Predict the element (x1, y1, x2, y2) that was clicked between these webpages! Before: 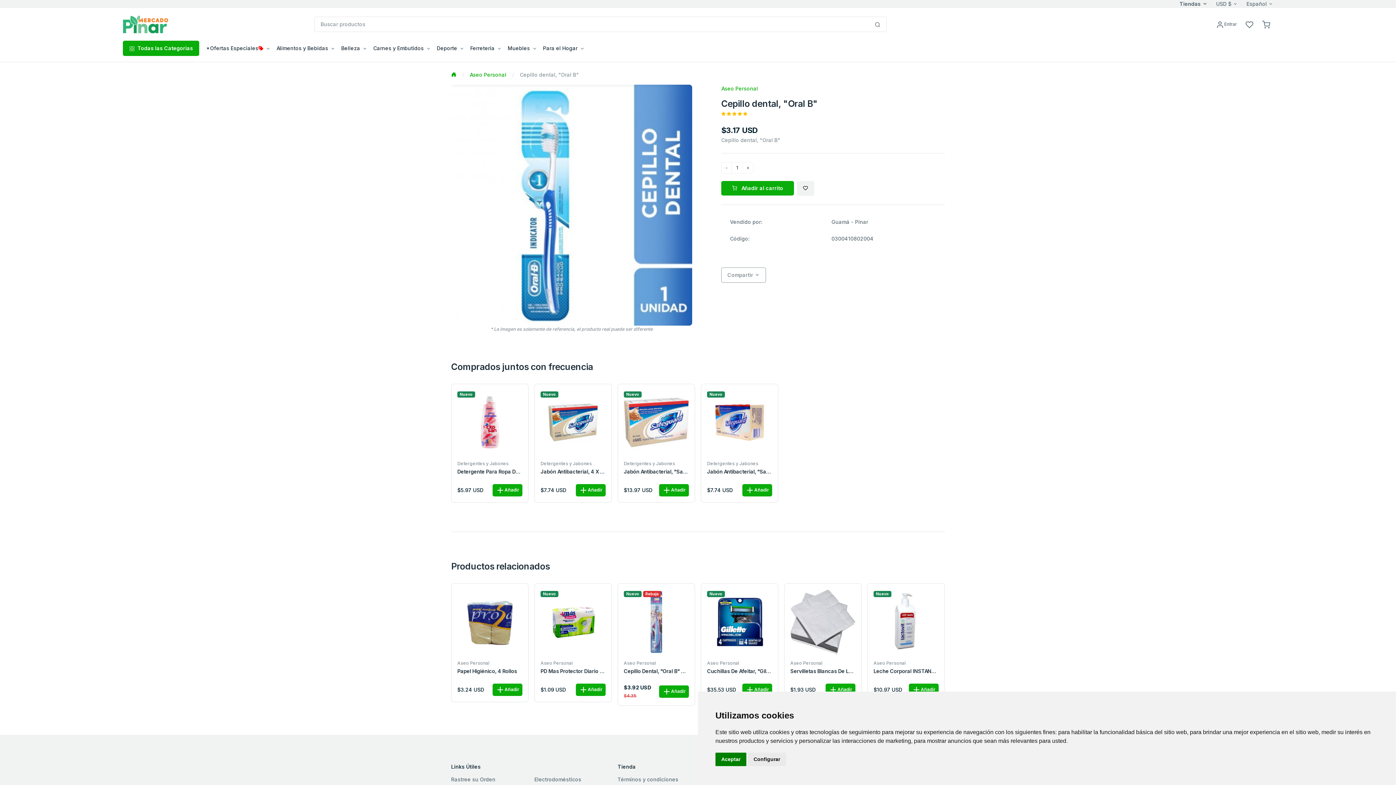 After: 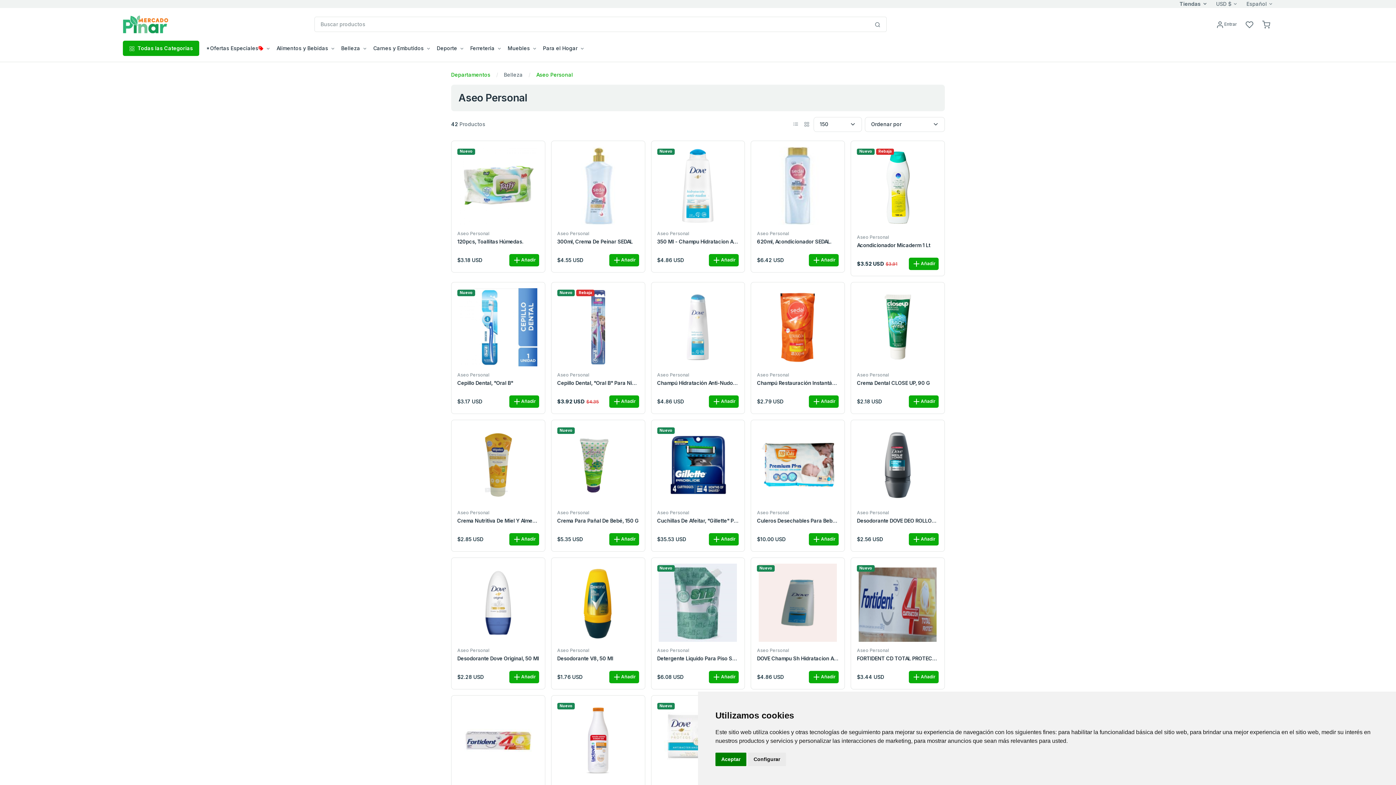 Action: label: Aseo Personal bbox: (457, 659, 489, 666)